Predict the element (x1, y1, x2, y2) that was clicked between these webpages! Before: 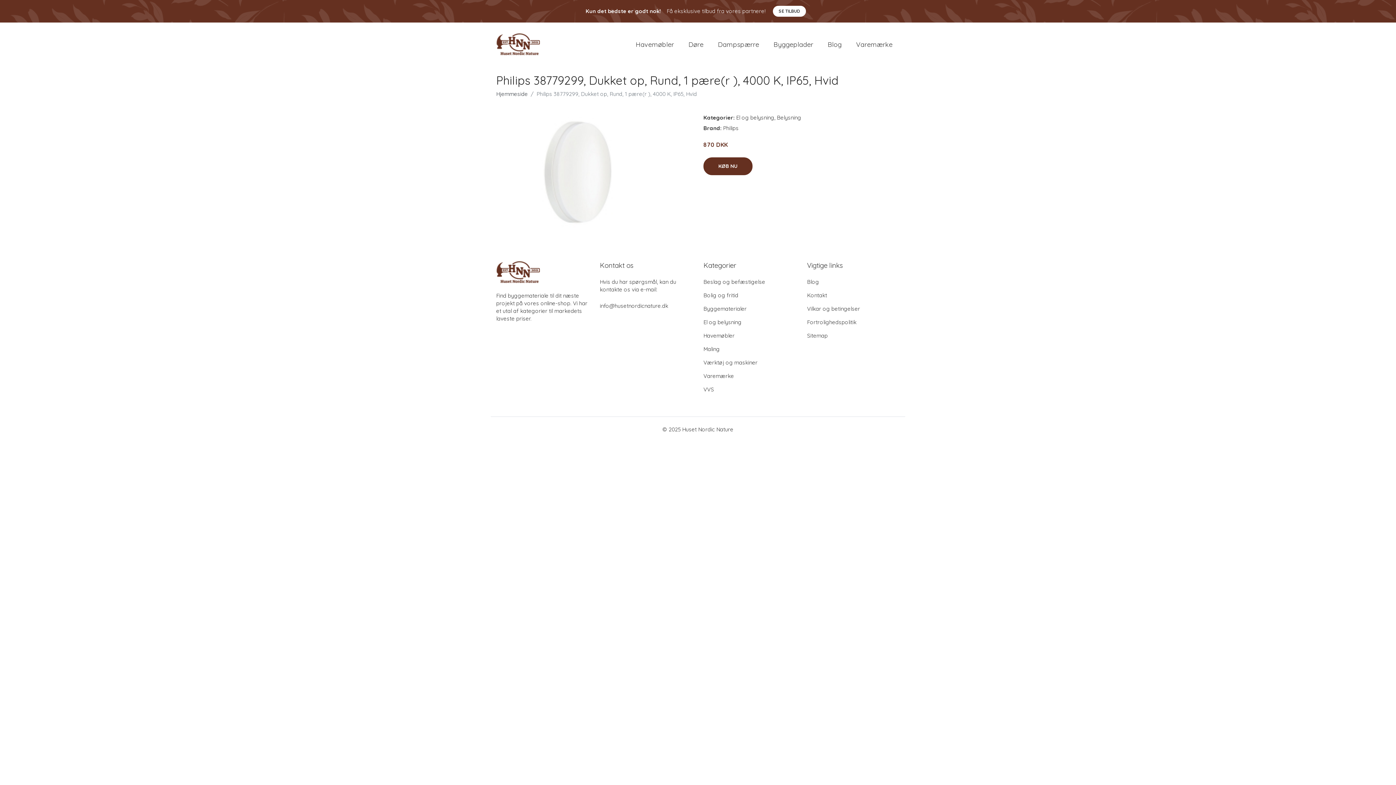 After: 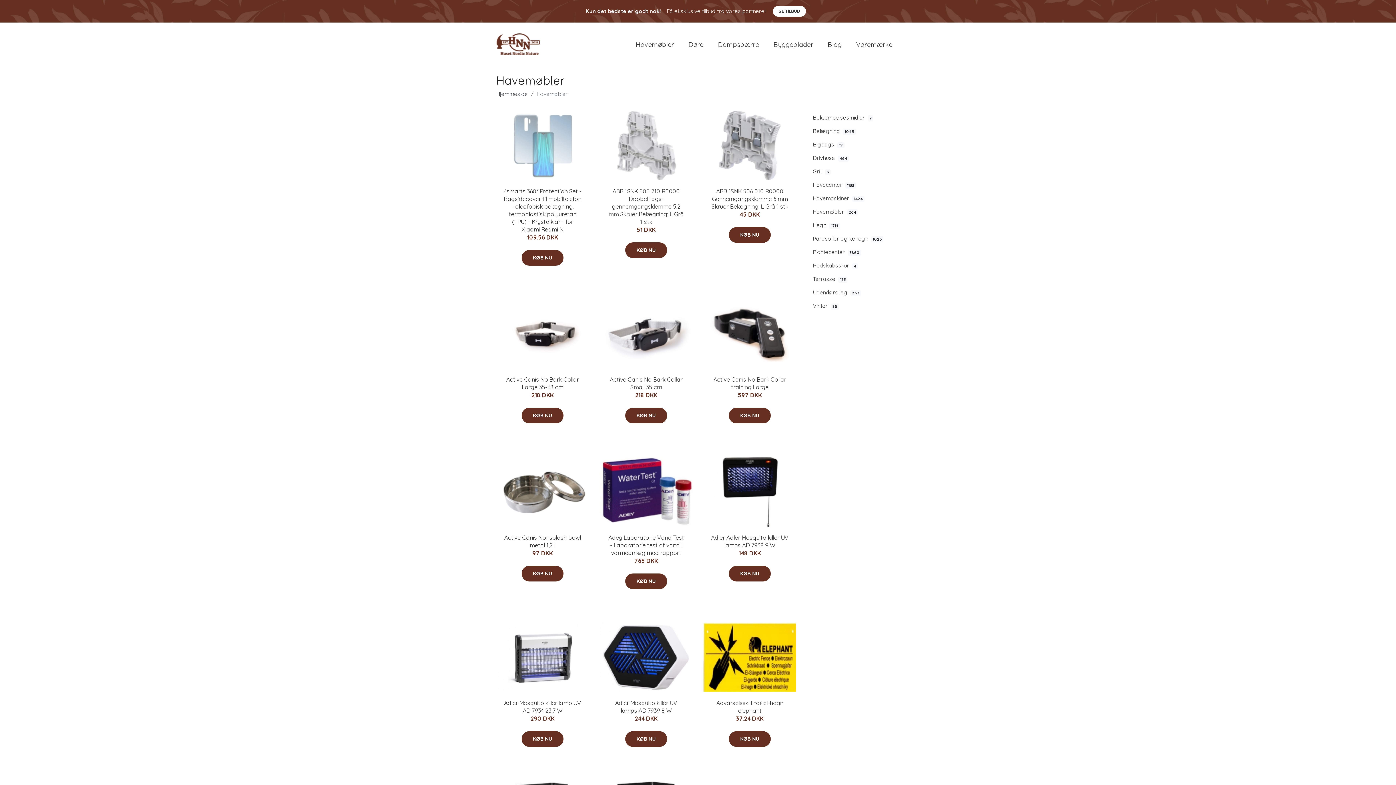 Action: bbox: (628, 32, 681, 56) label: Havemøbler